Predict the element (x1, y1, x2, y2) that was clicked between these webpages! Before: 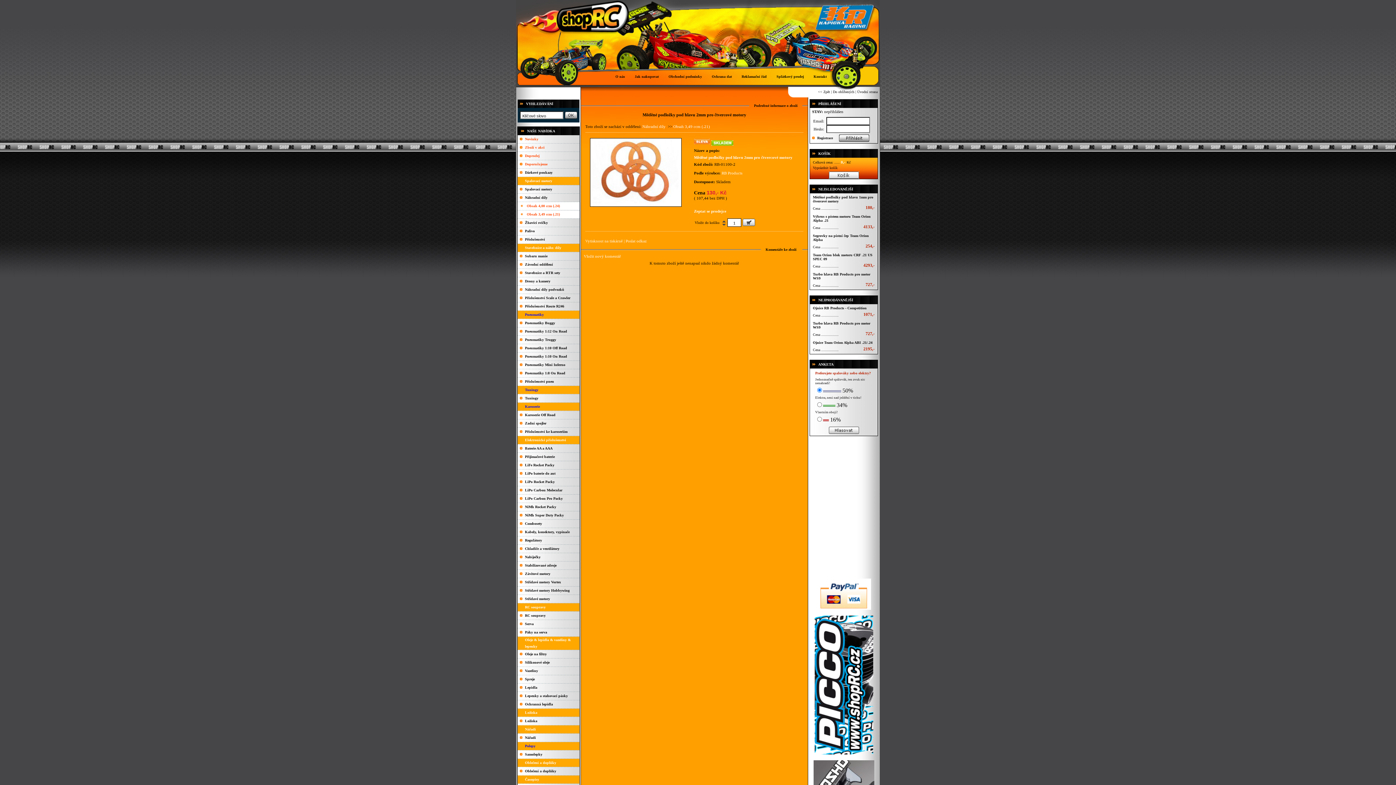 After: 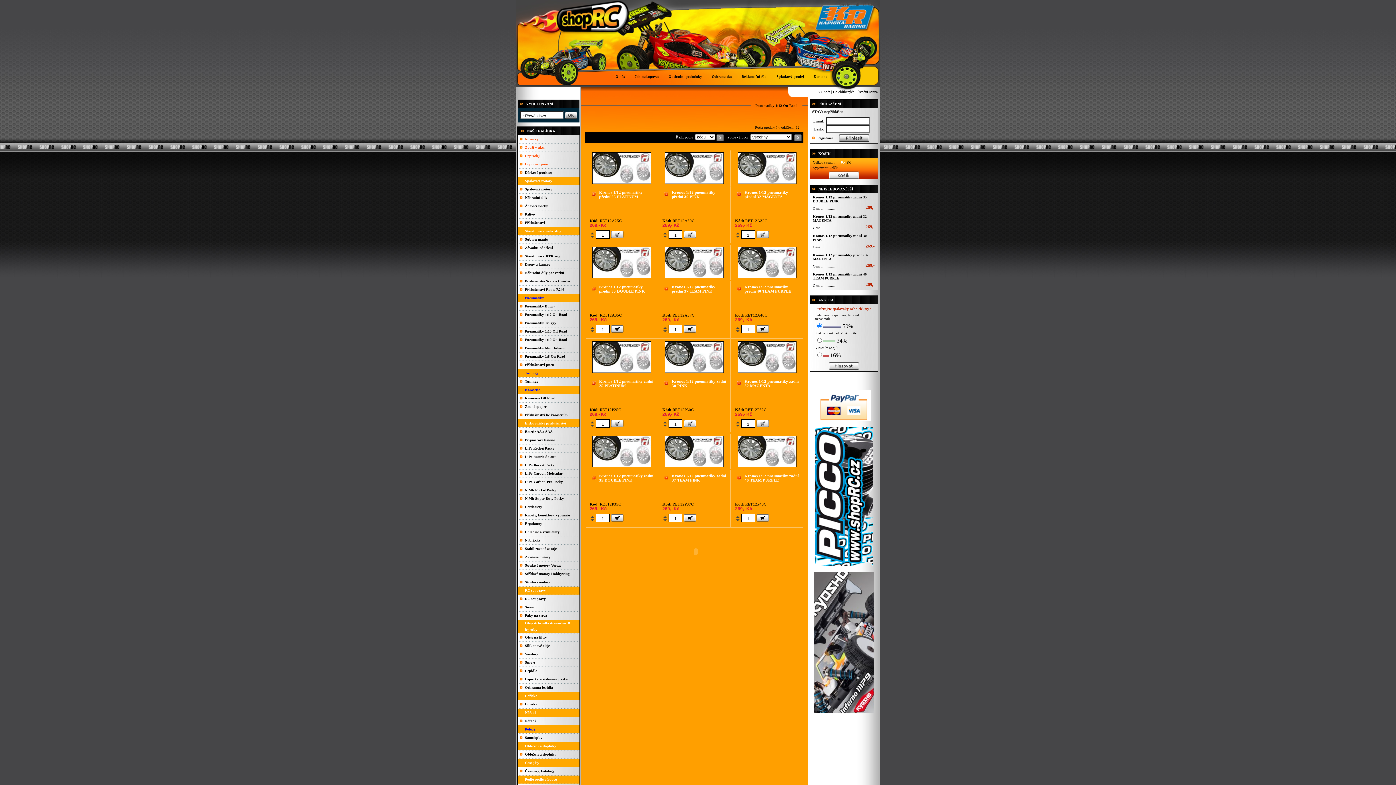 Action: bbox: (525, 329, 567, 333) label: Pneumatiky 1:12 On Road